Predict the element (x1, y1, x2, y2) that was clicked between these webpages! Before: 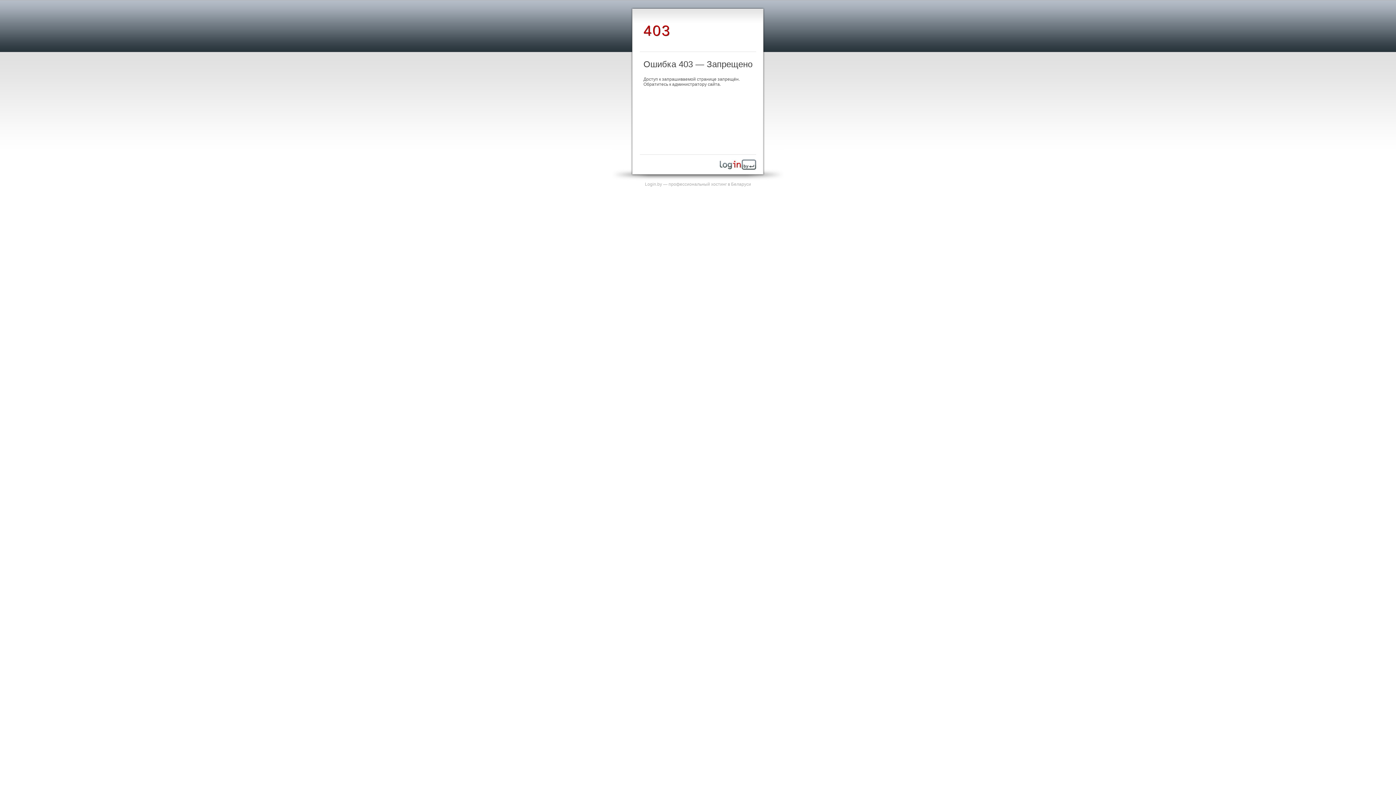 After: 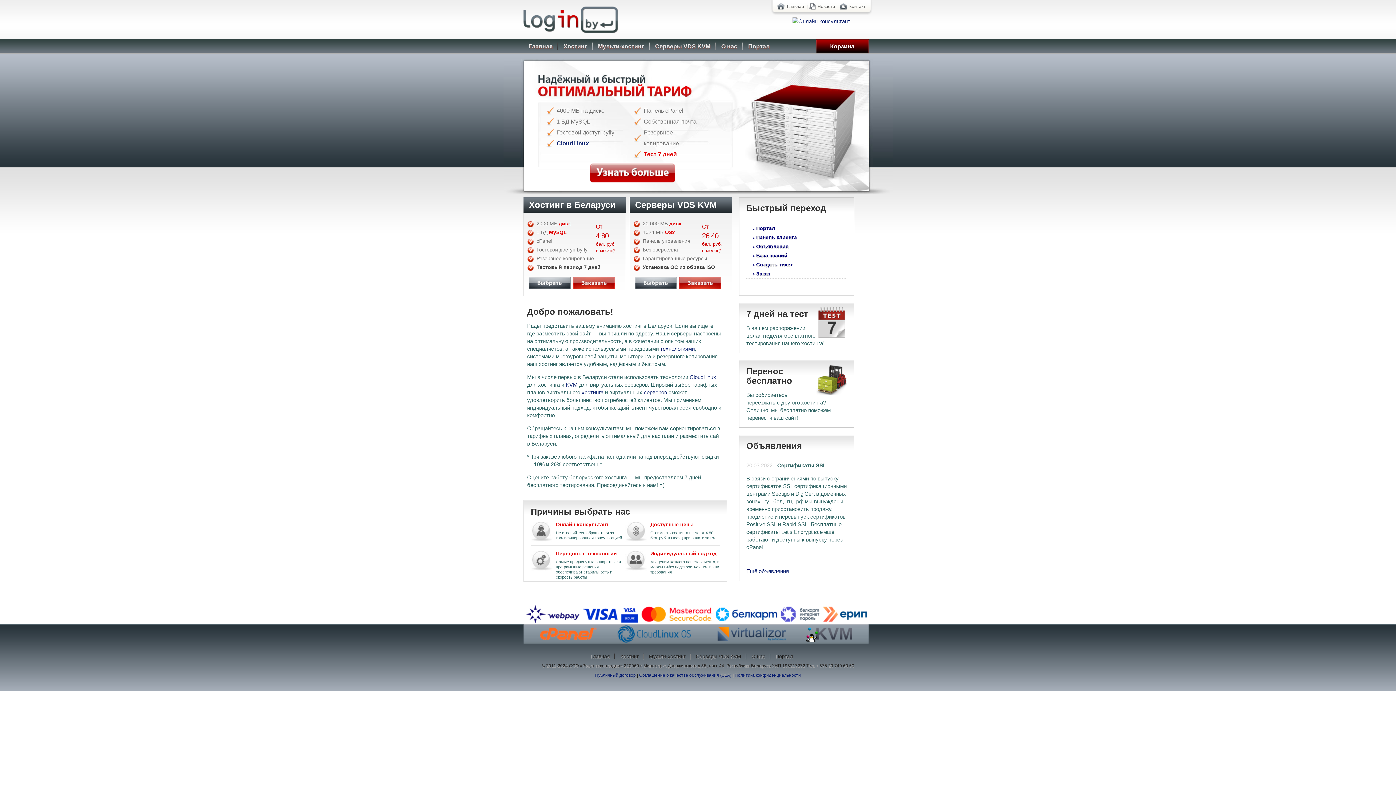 Action: bbox: (720, 165, 756, 170)